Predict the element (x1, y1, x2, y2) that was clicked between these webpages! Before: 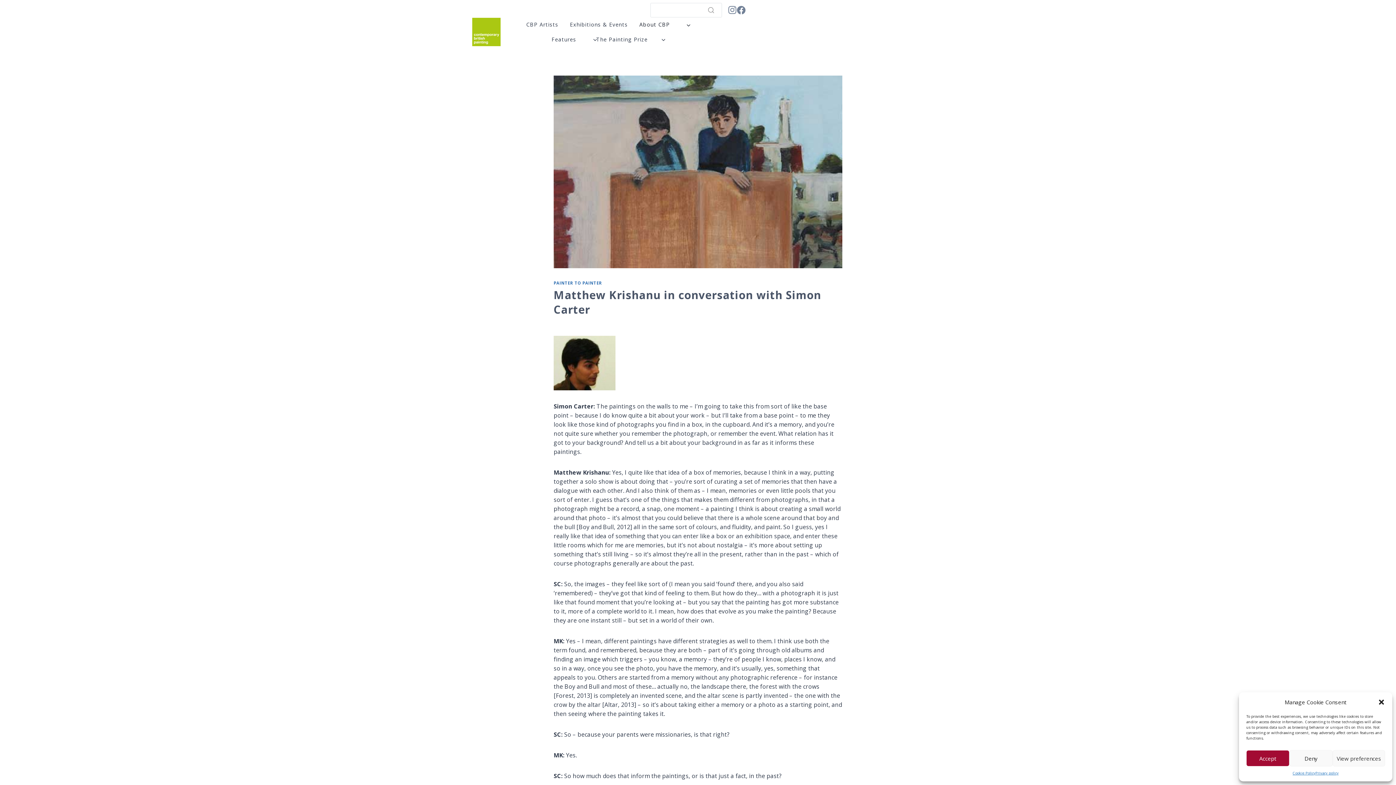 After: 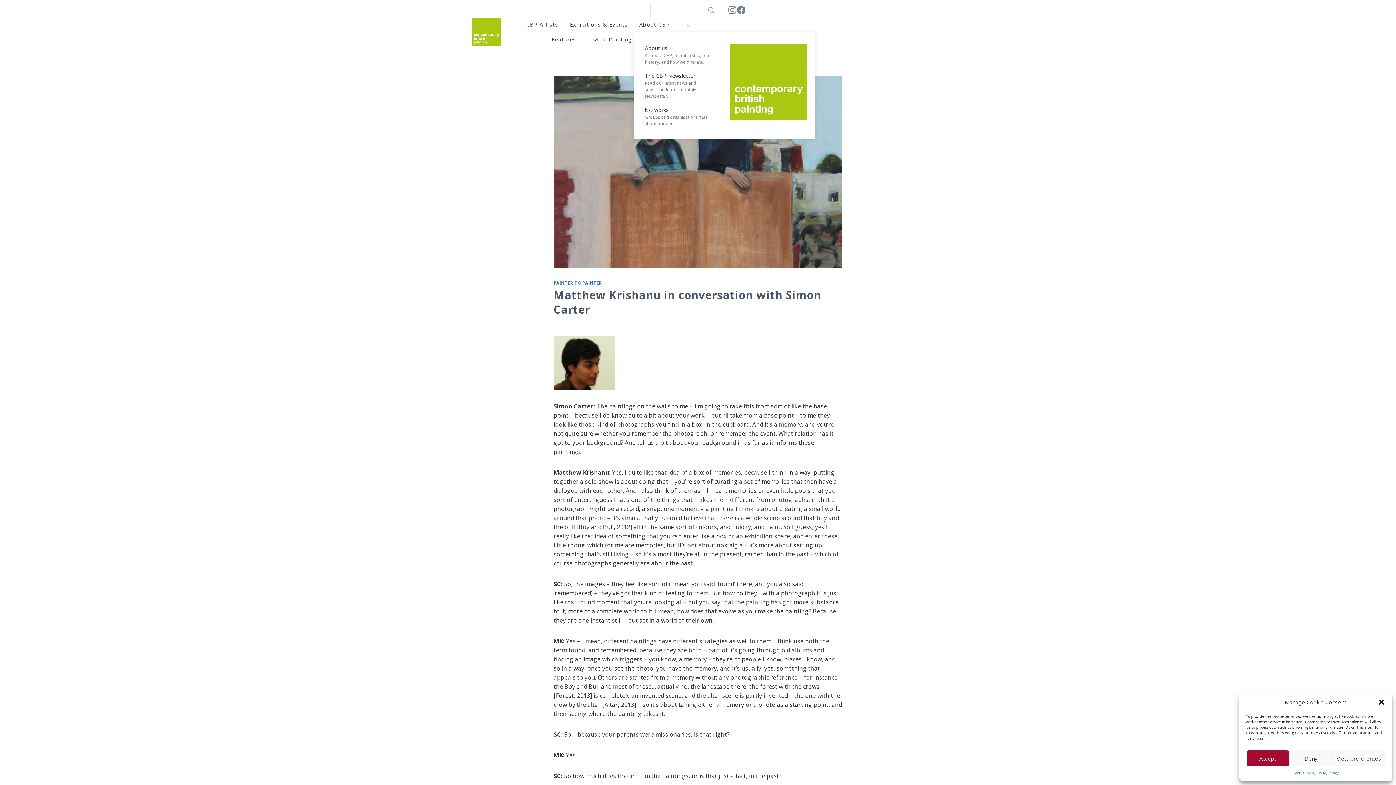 Action: bbox: (633, 17, 684, 32) label: About CBP